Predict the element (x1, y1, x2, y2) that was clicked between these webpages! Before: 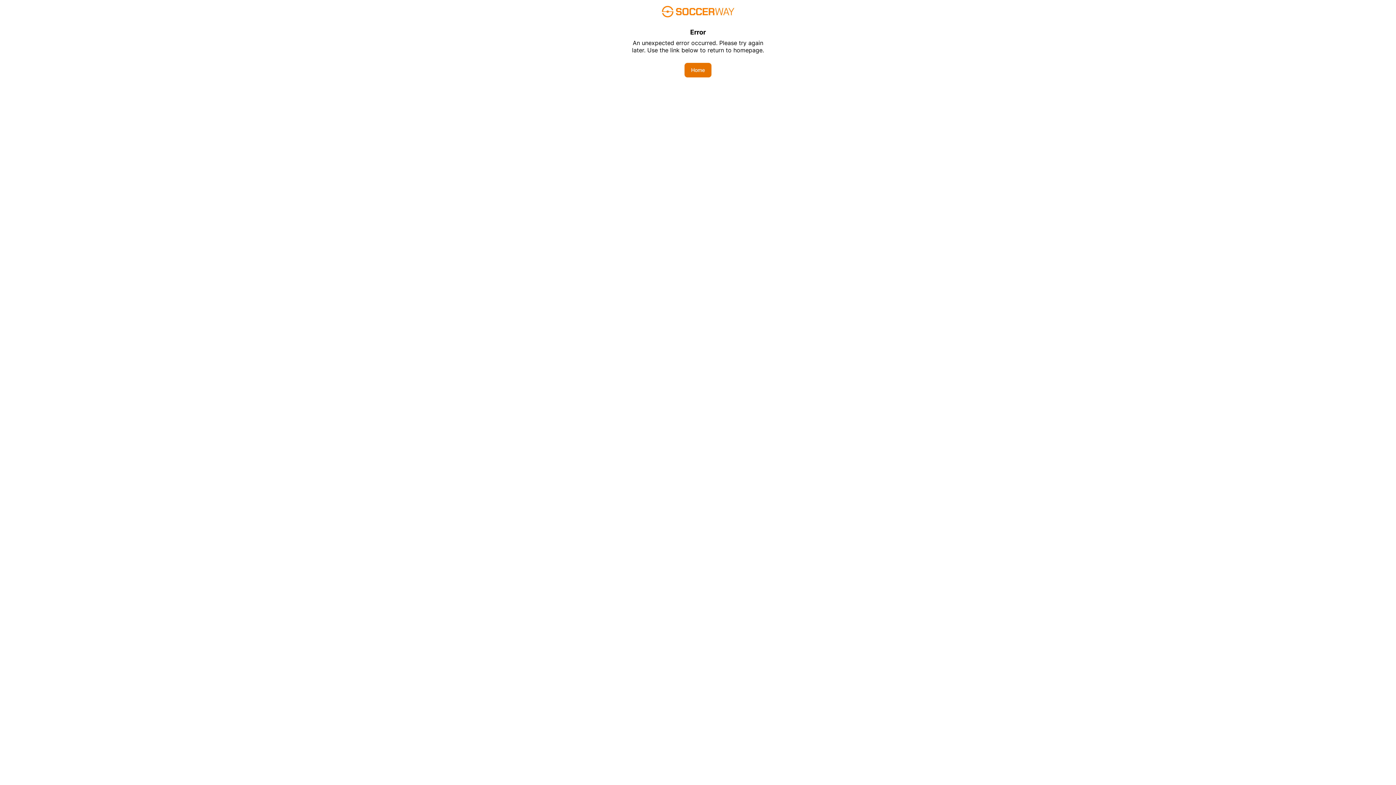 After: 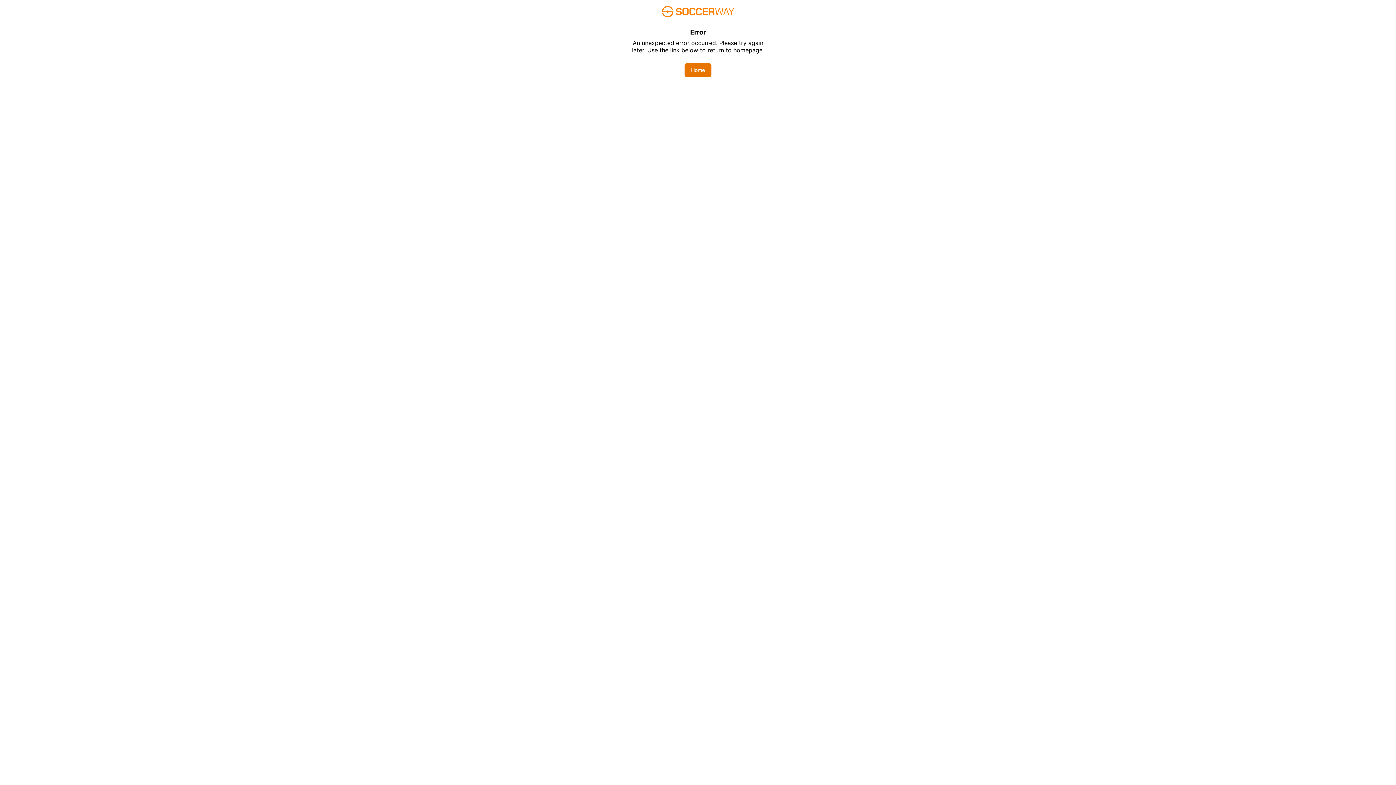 Action: bbox: (684, 62, 711, 77) label: Home